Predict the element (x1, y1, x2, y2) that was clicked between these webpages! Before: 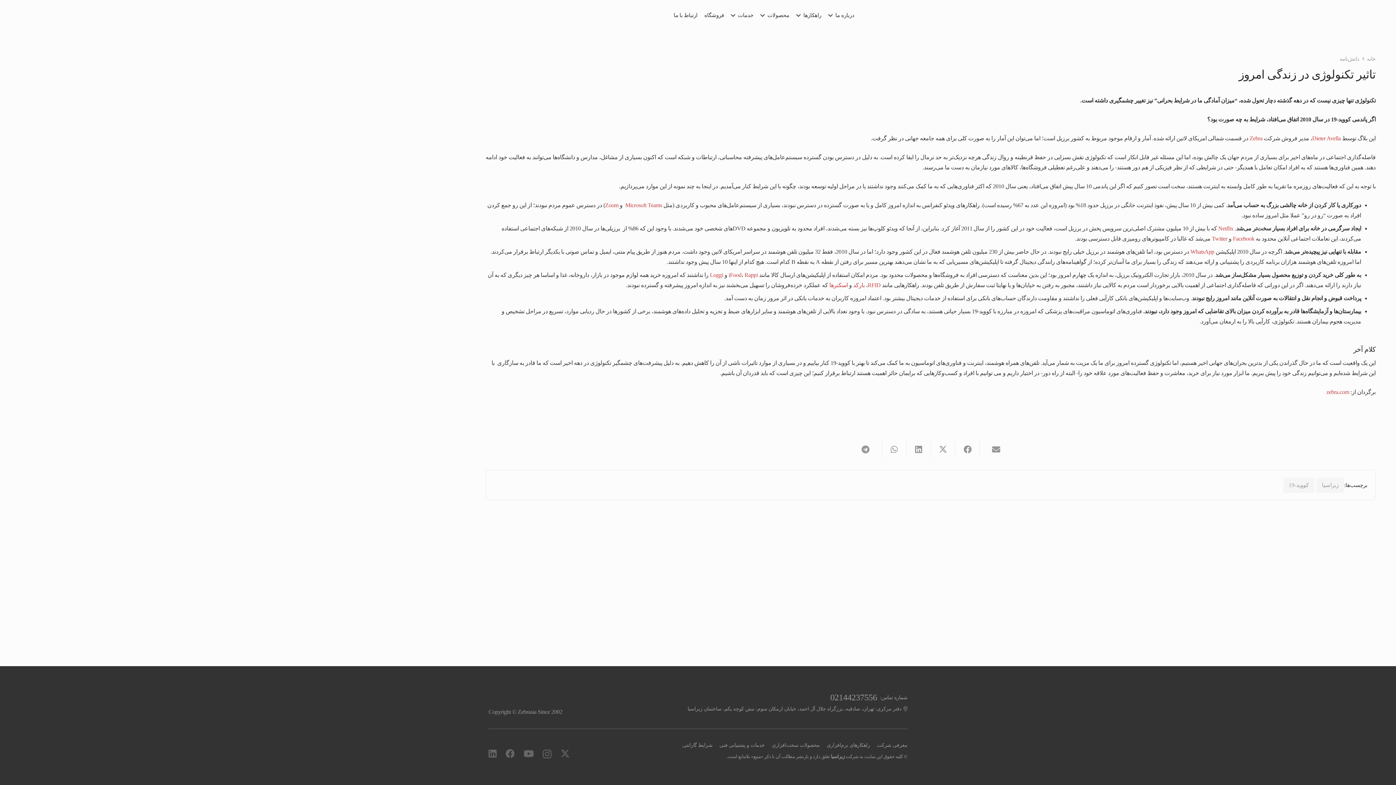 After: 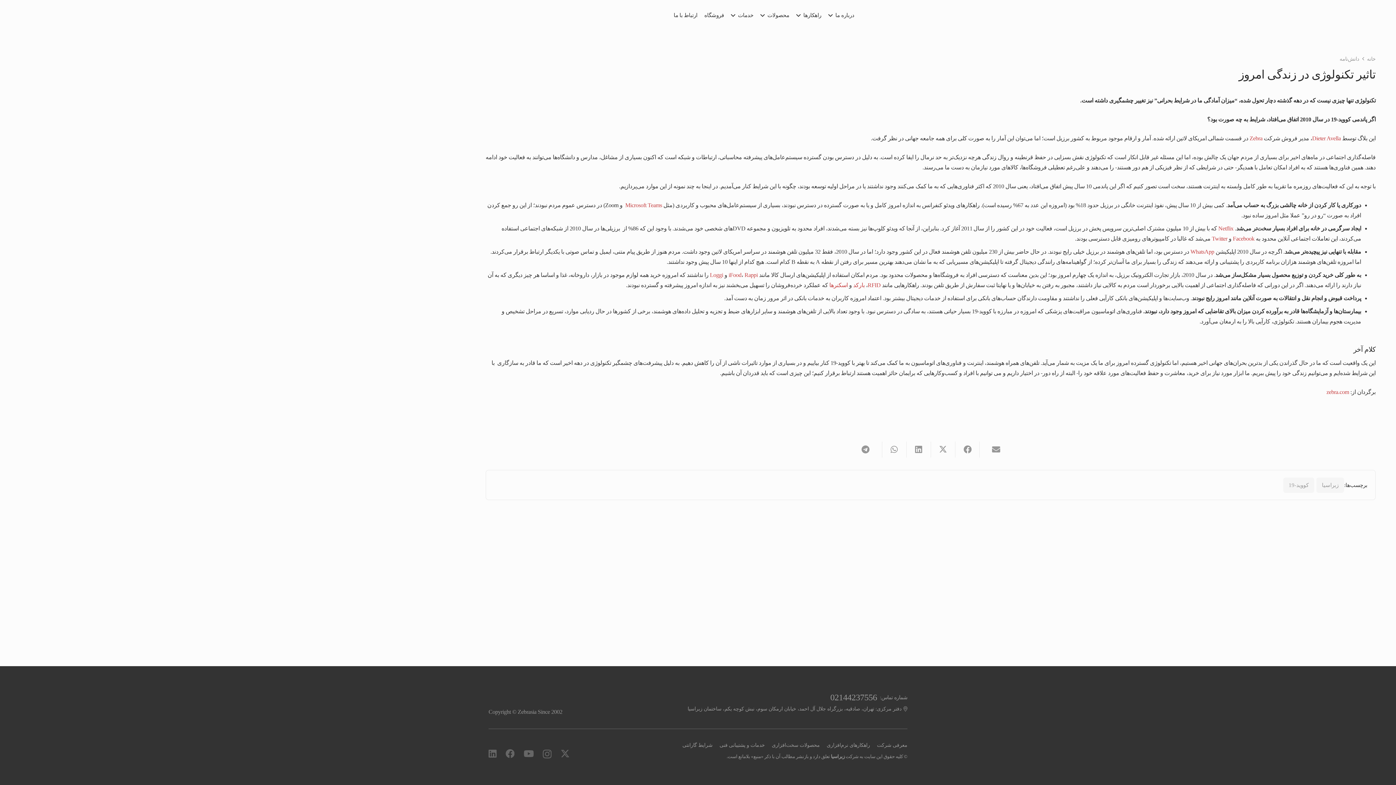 Action: label: Zoom bbox: (605, 202, 618, 208)